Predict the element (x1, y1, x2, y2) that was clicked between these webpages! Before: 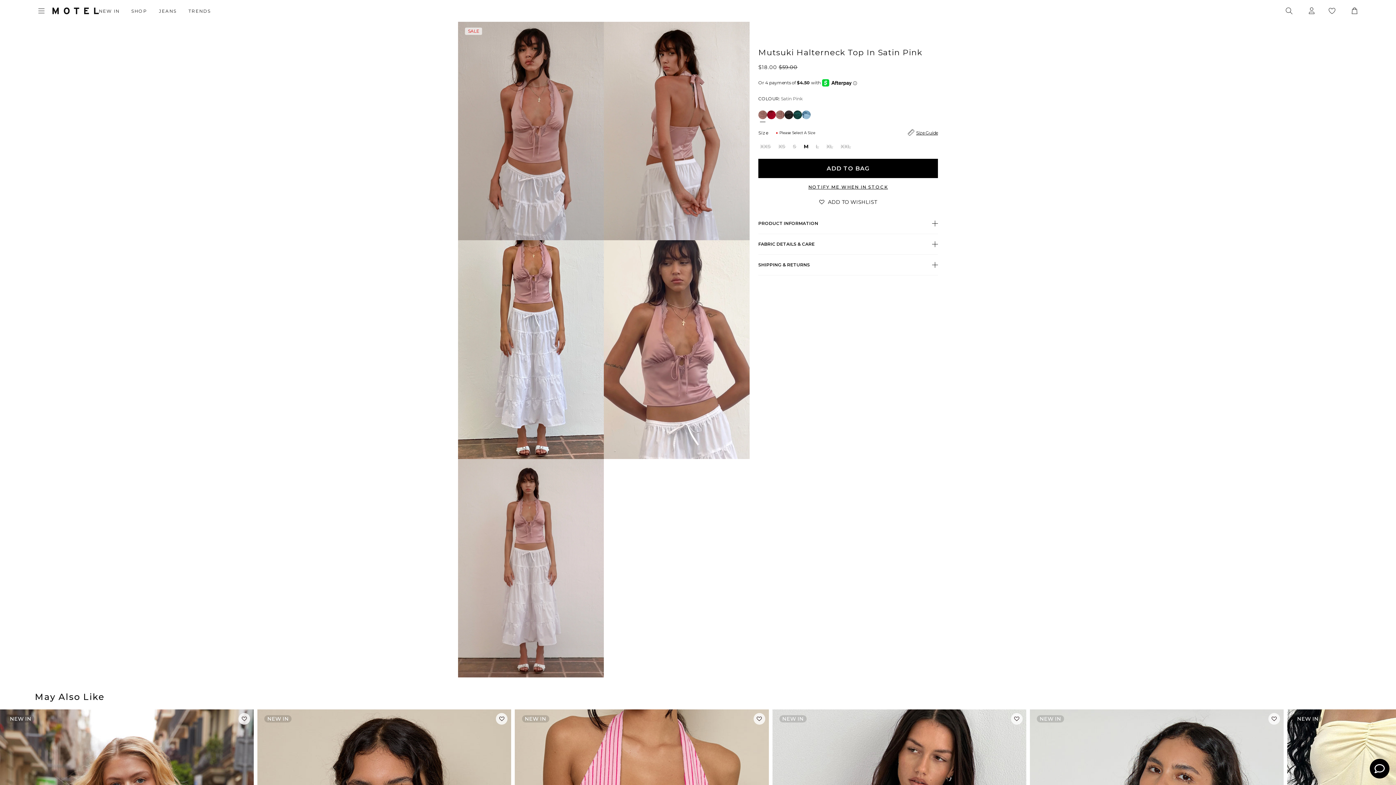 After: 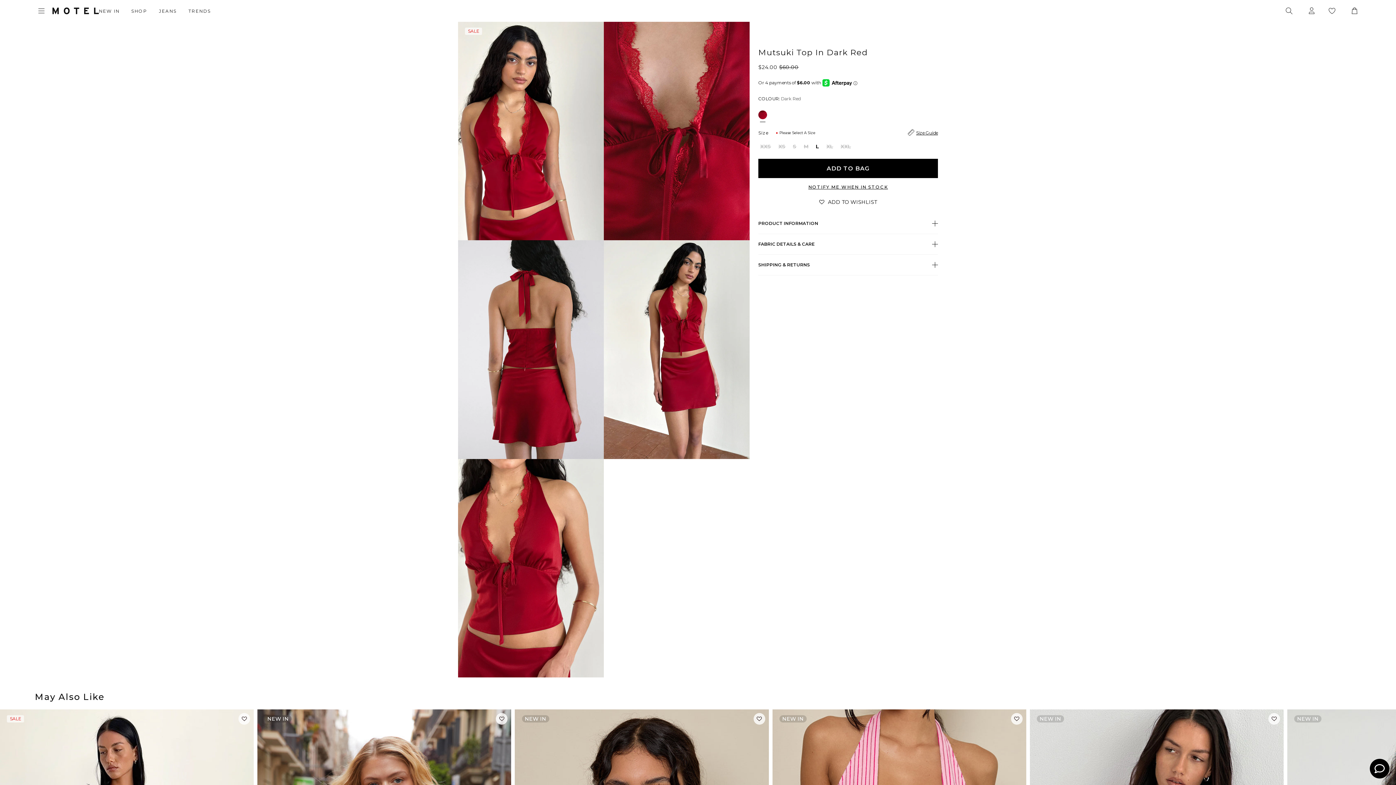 Action: bbox: (767, 110, 775, 119)